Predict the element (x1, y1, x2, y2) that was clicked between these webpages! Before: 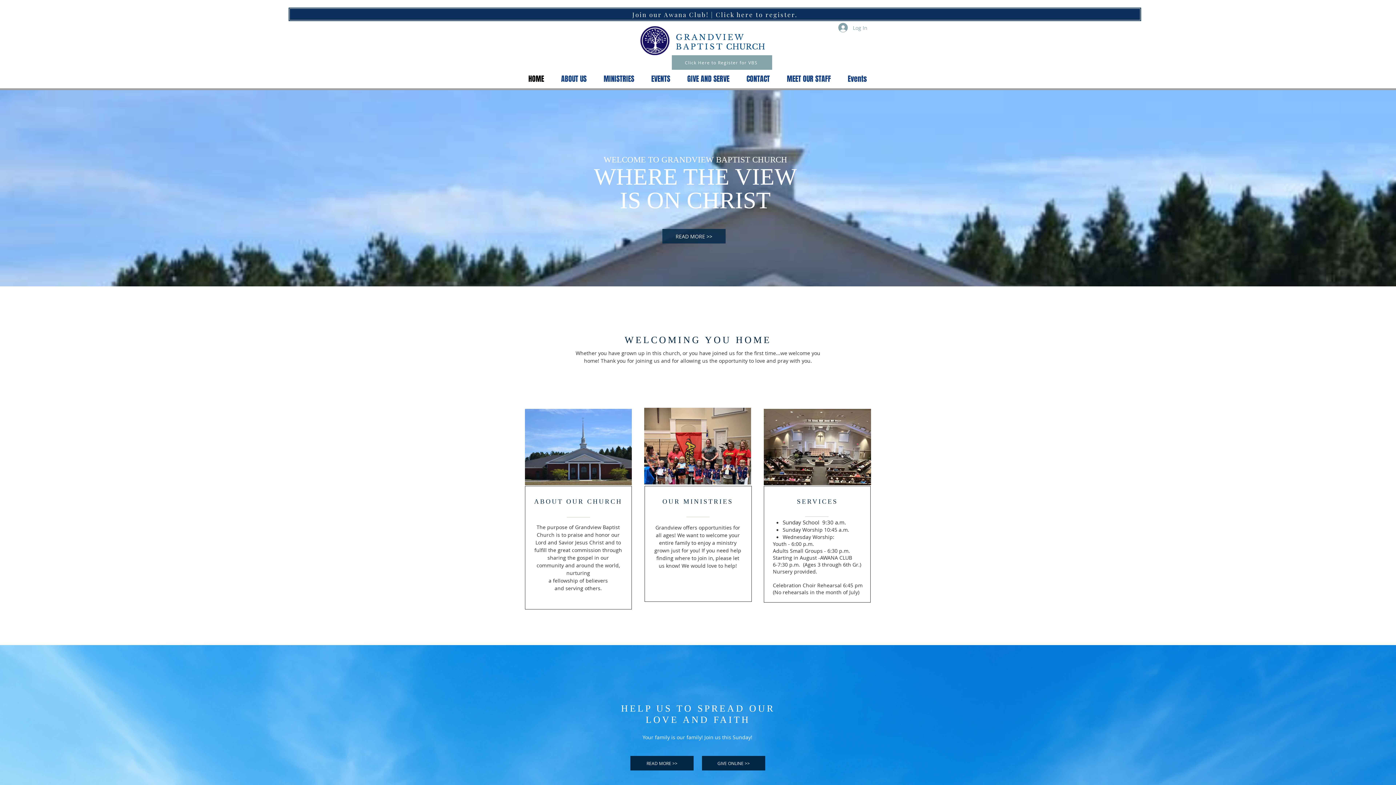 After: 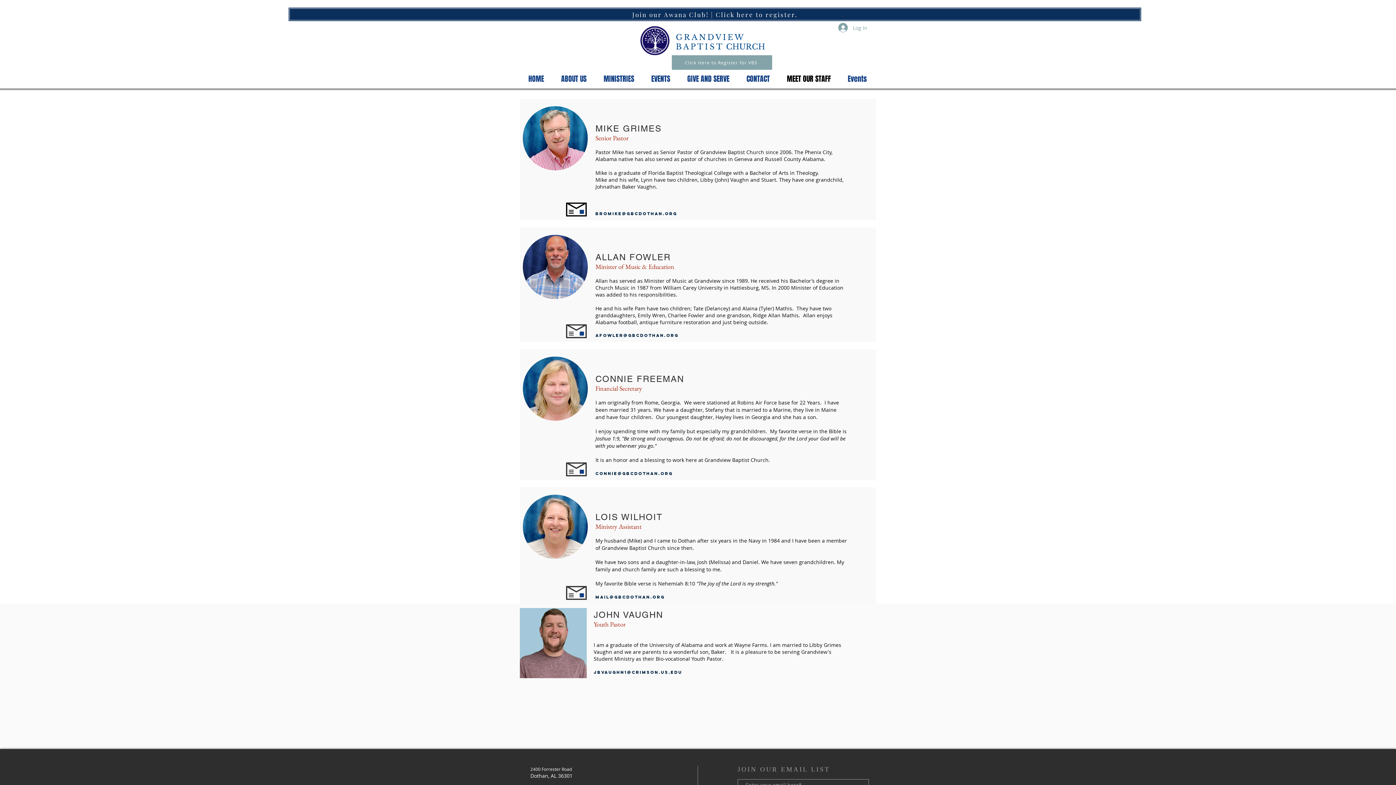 Action: label: MEET OUR STAFF bbox: (778, 73, 839, 84)